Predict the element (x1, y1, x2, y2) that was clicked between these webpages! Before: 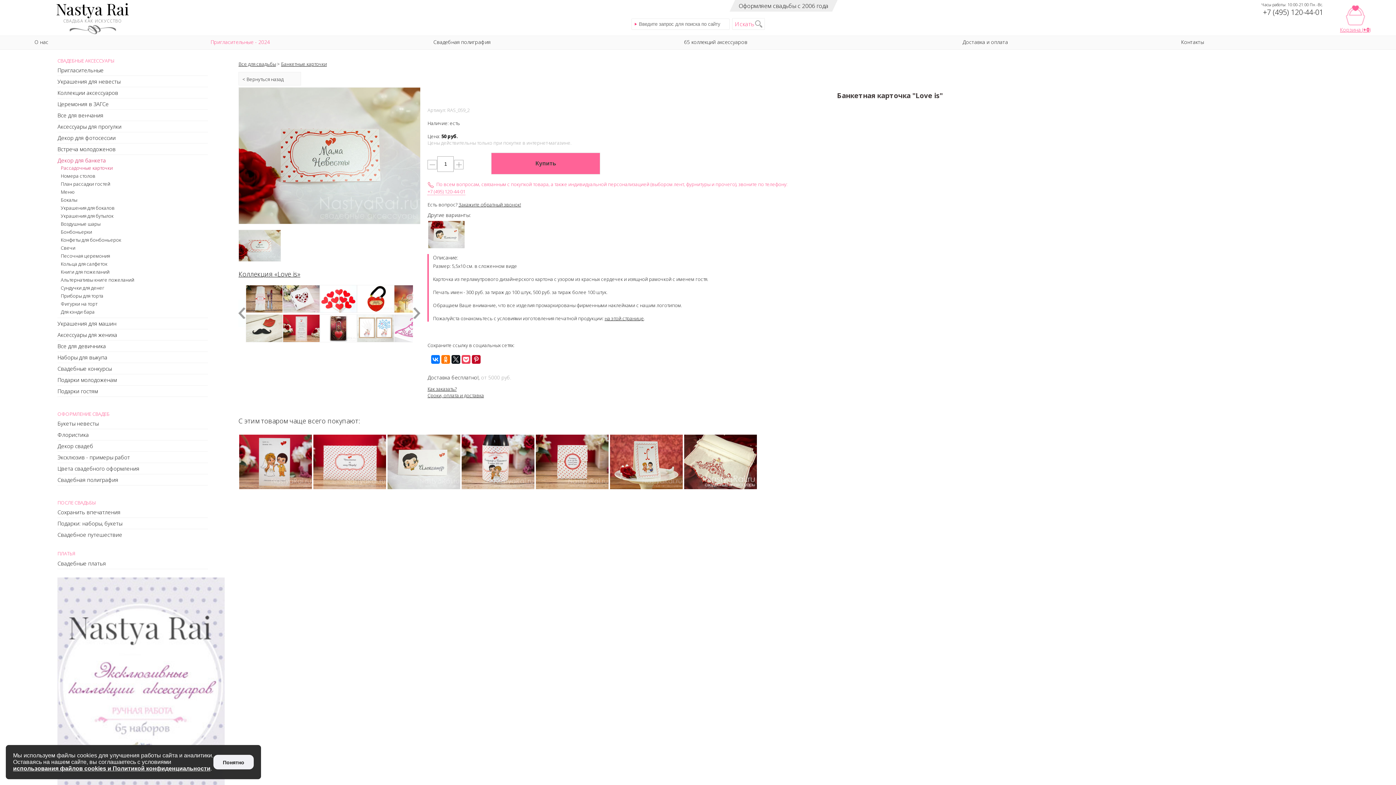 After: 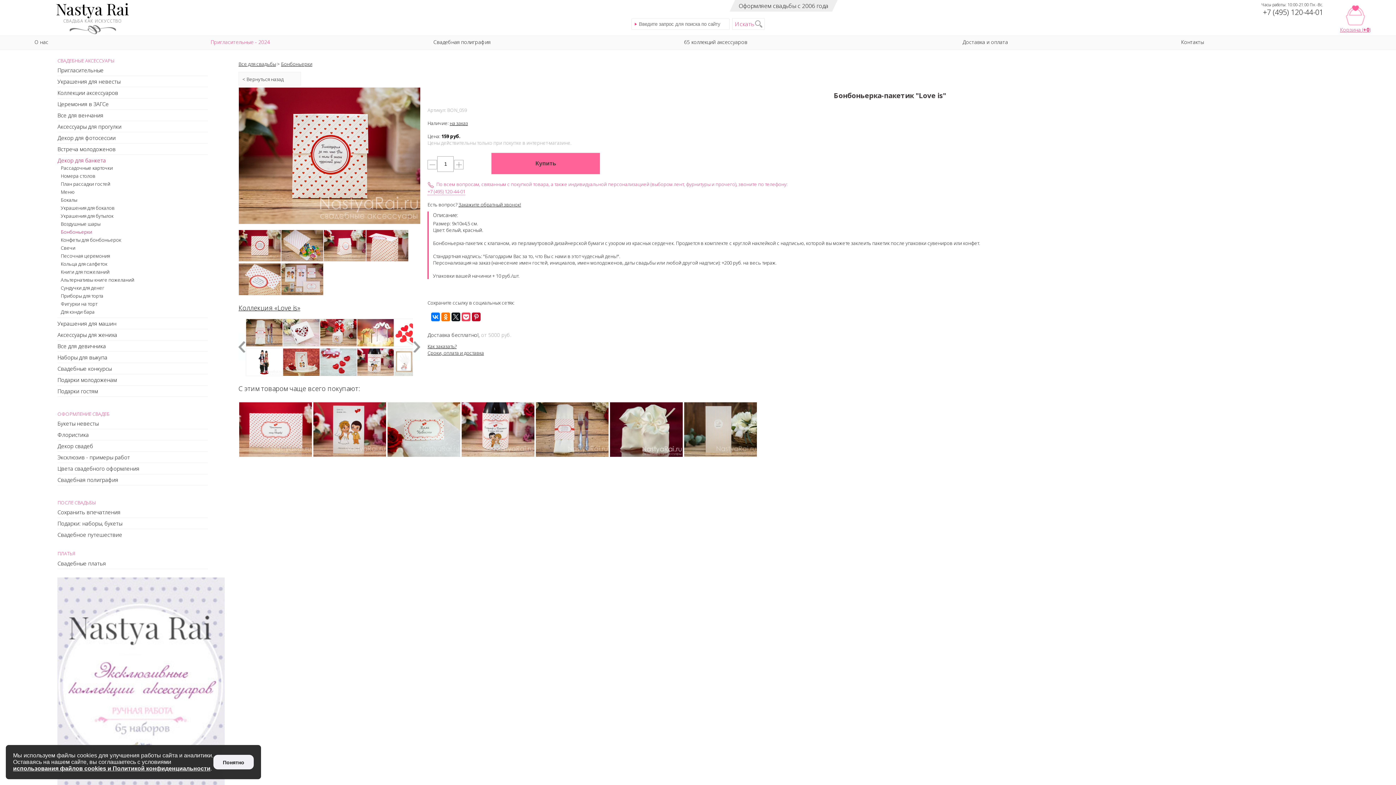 Action: bbox: (535, 483, 609, 491)